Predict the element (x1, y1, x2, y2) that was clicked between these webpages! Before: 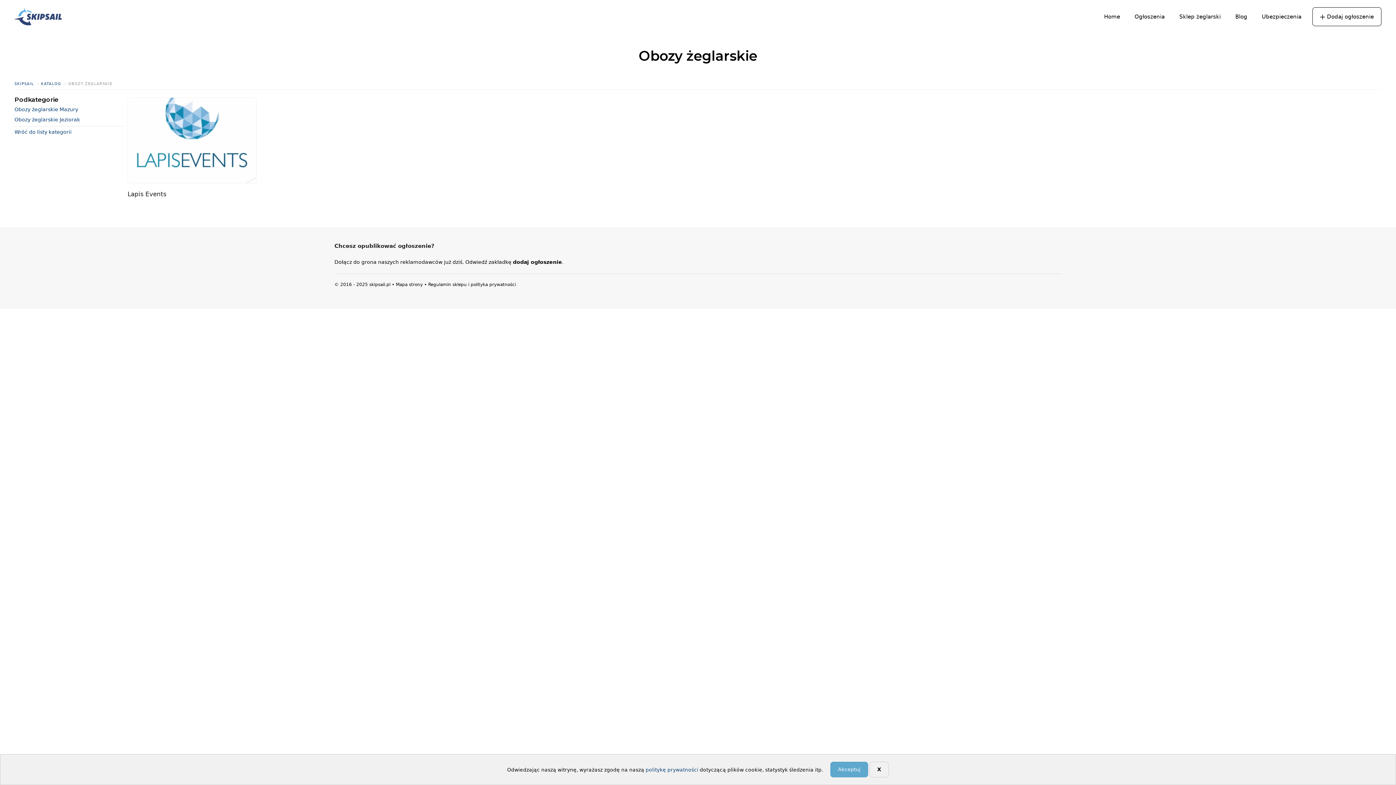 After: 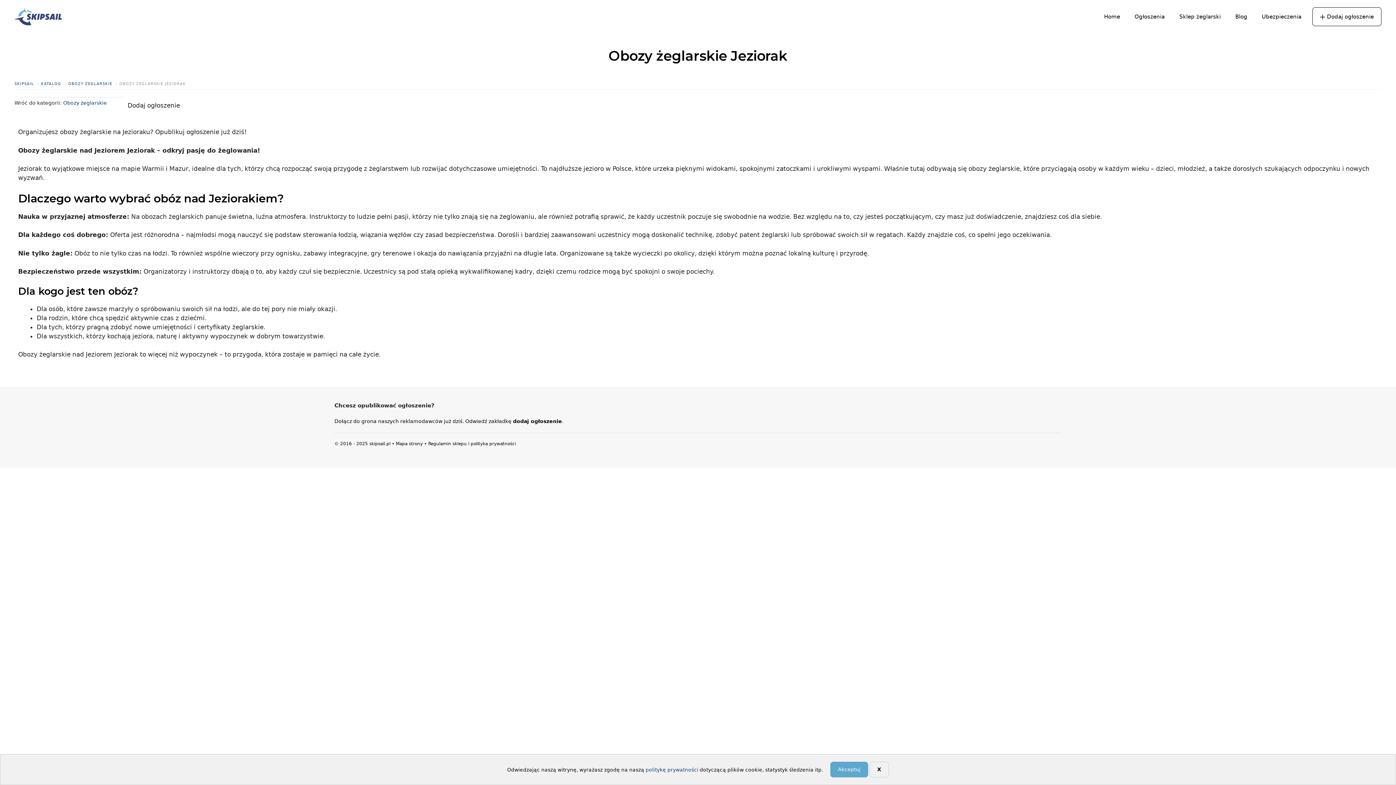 Action: bbox: (14, 116, 80, 122) label: Obozy żeglarskie Jeziorak